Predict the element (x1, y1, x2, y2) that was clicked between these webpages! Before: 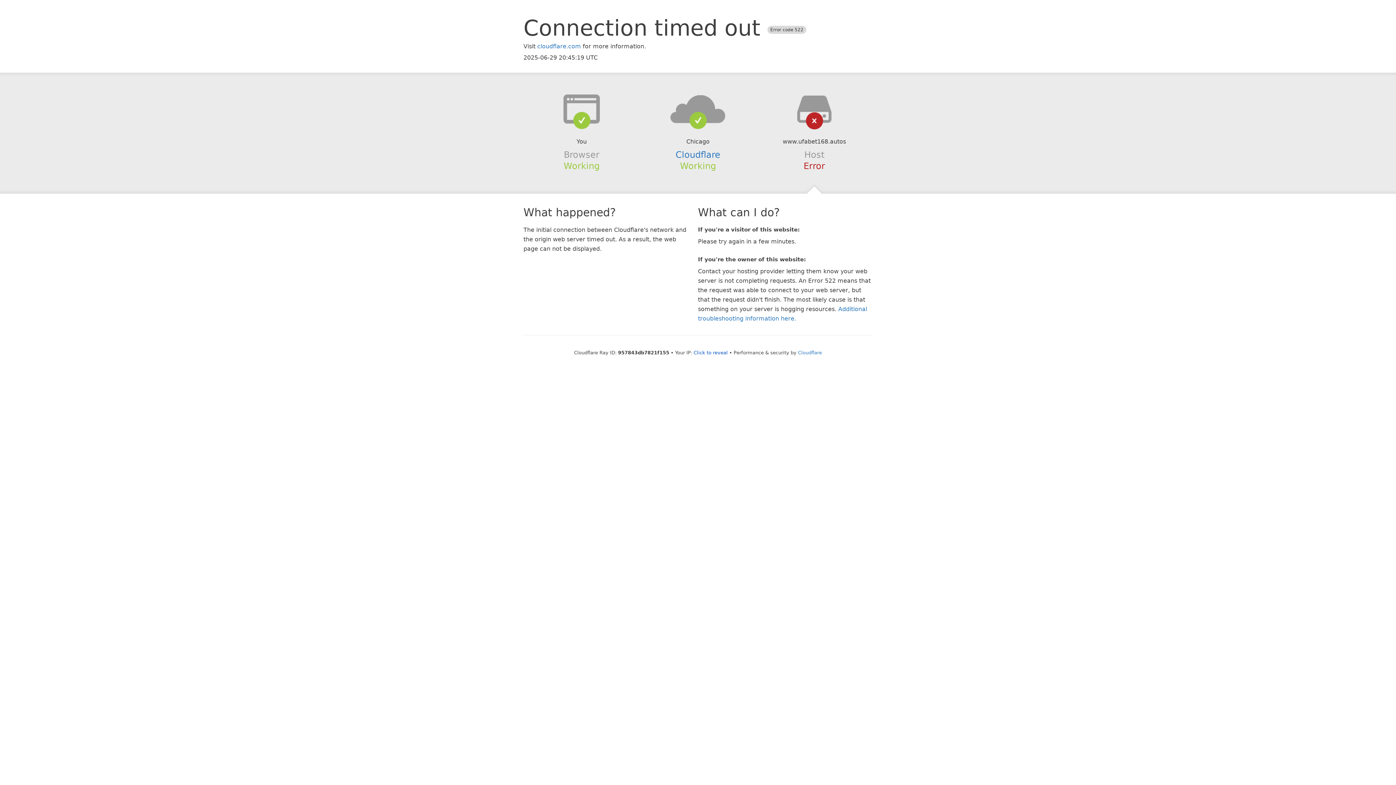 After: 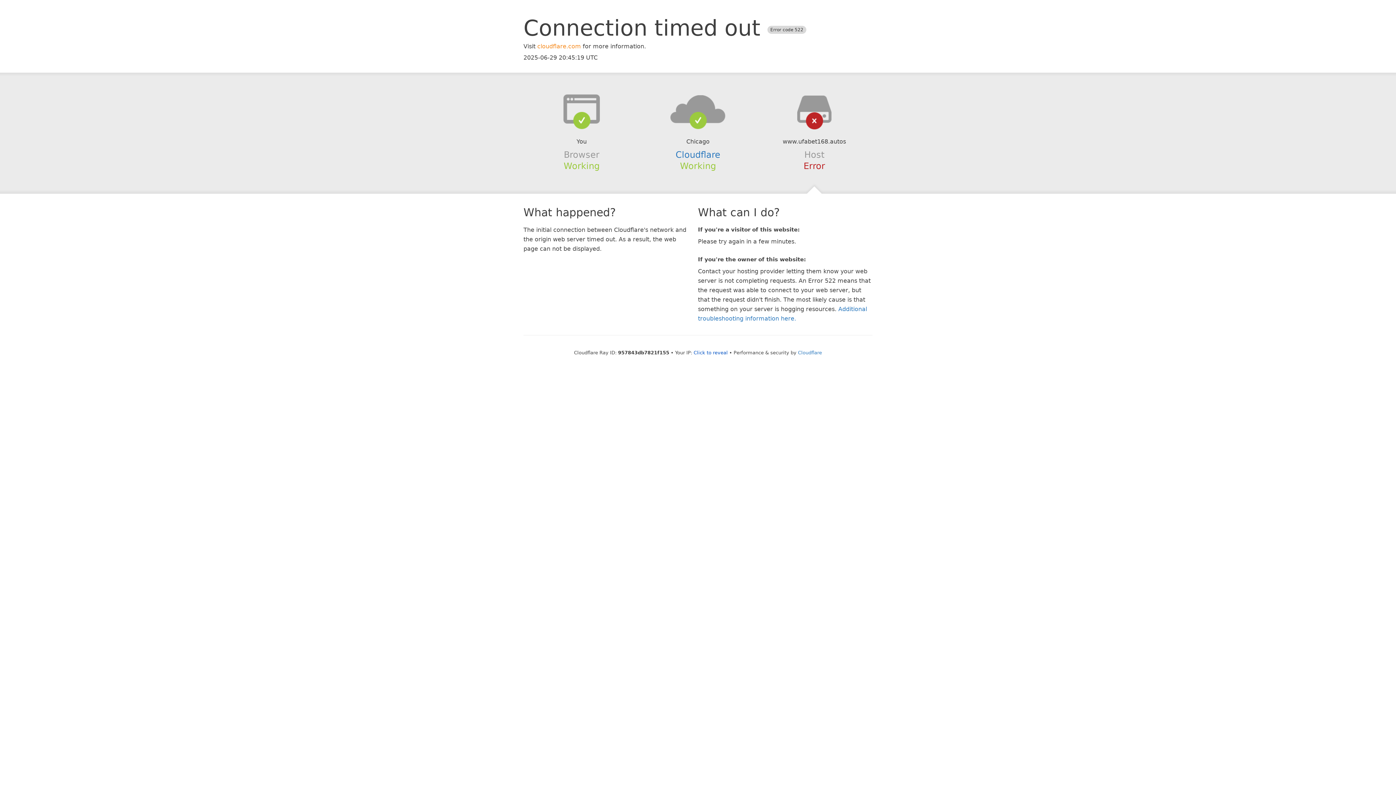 Action: label: cloudflare.com bbox: (537, 42, 581, 49)